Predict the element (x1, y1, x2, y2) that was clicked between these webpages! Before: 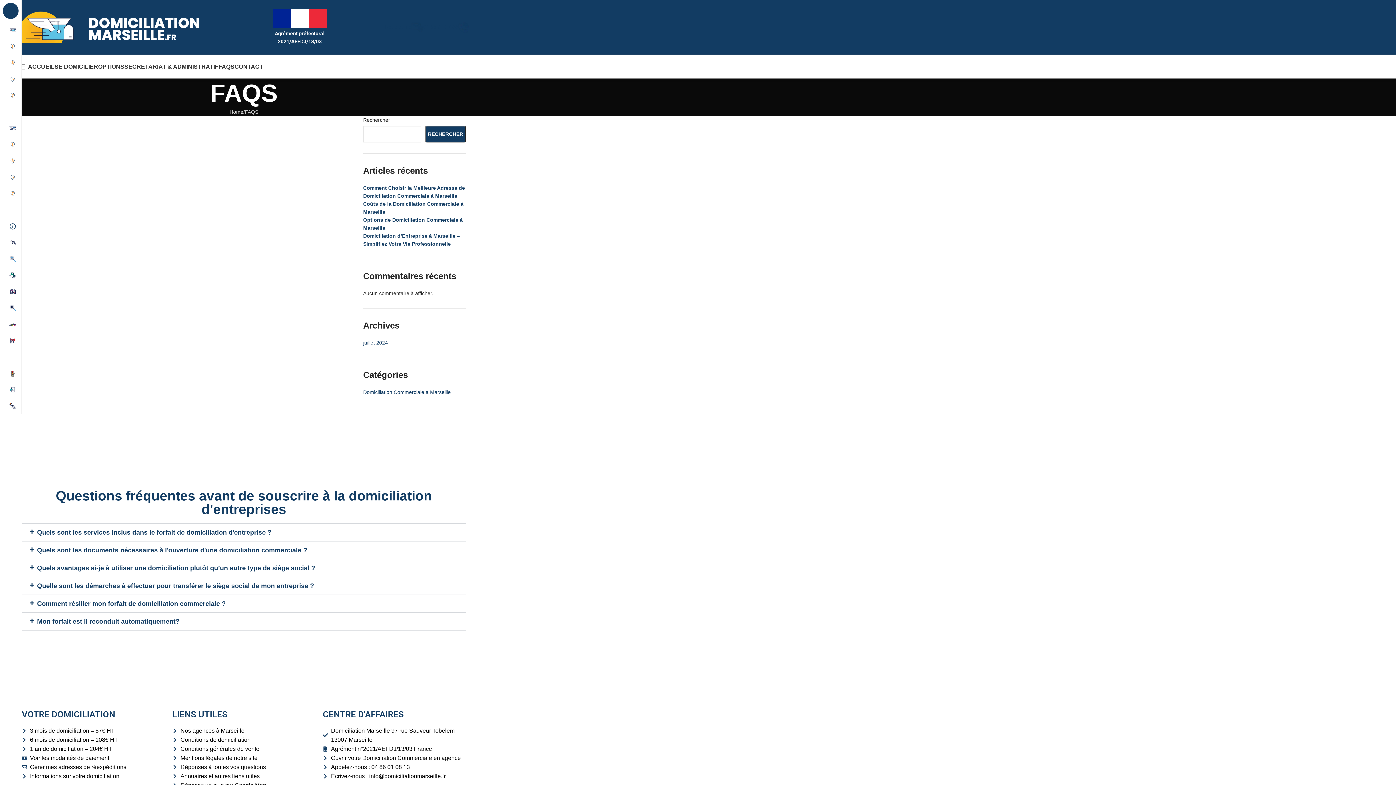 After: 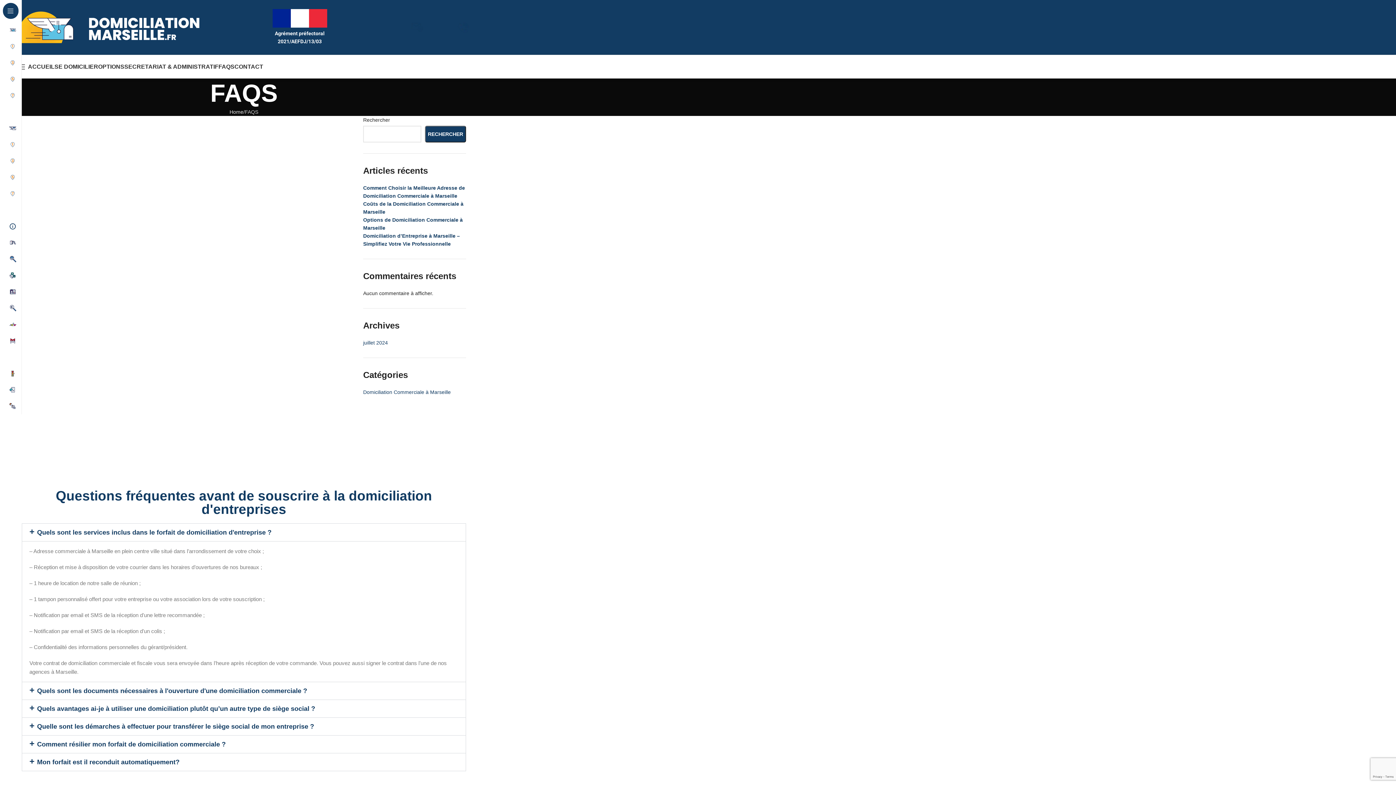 Action: label: Quels sont les documents nécessaires à l'ouverture d'une domiciliation commerciale ? bbox: (37, 546, 307, 554)